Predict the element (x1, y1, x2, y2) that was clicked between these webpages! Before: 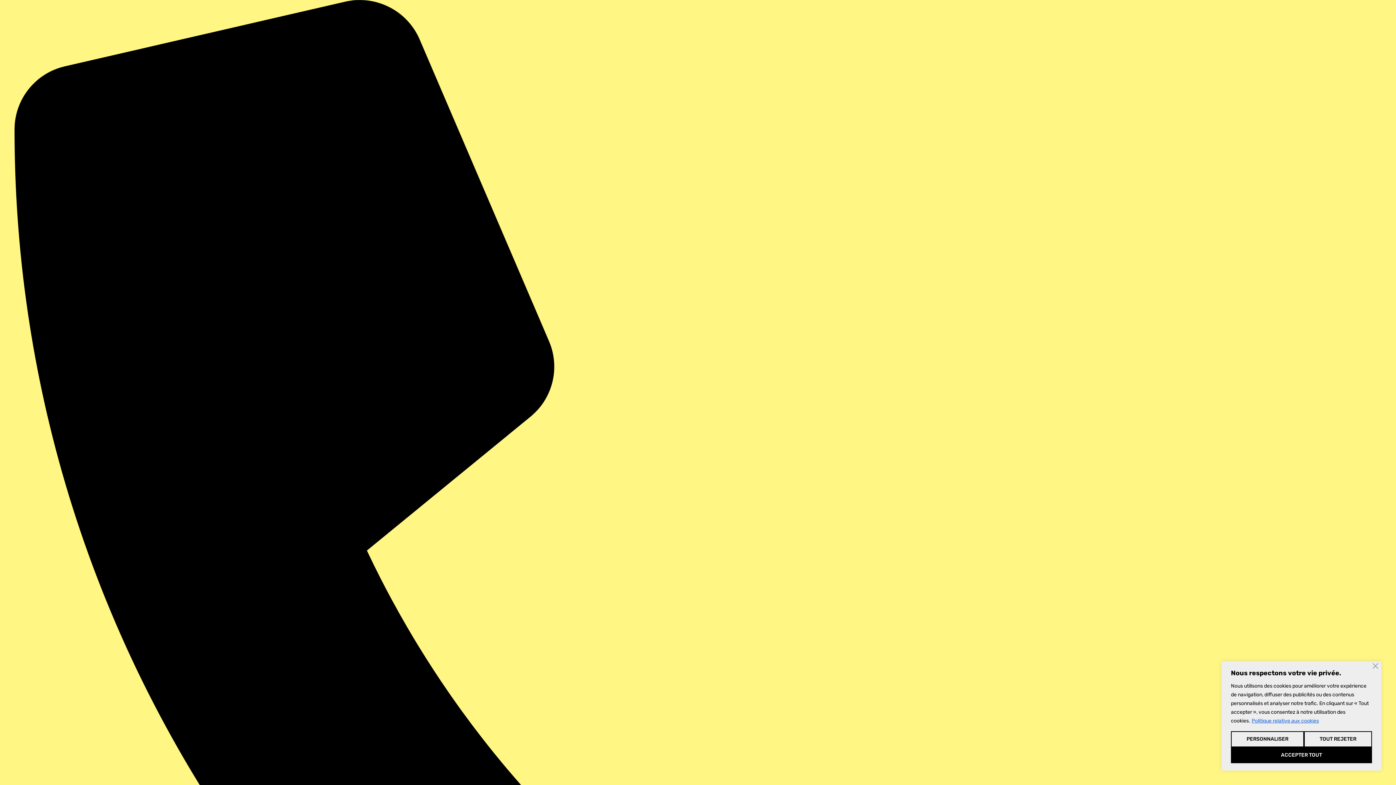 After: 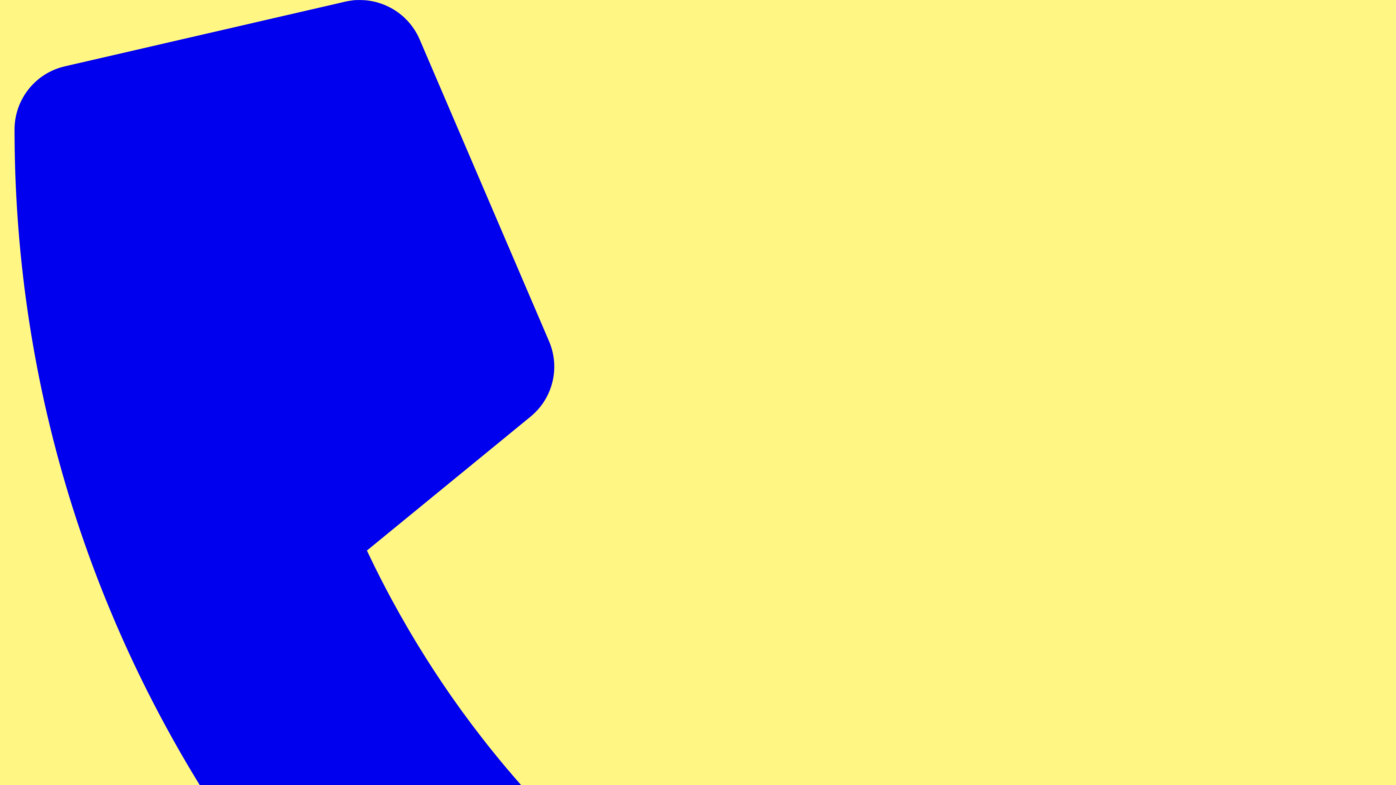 Action: label: Tout rejeter bbox: (1304, 731, 1372, 747)